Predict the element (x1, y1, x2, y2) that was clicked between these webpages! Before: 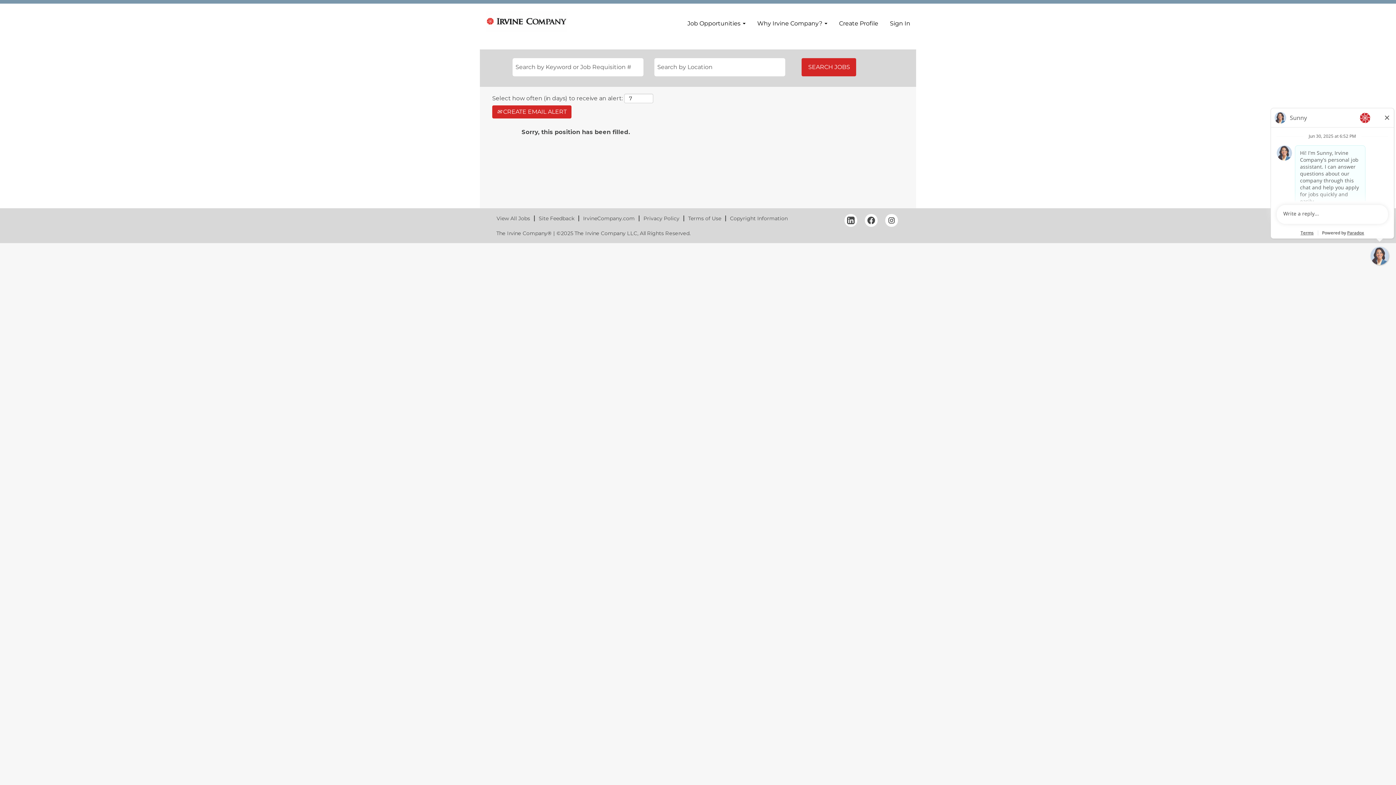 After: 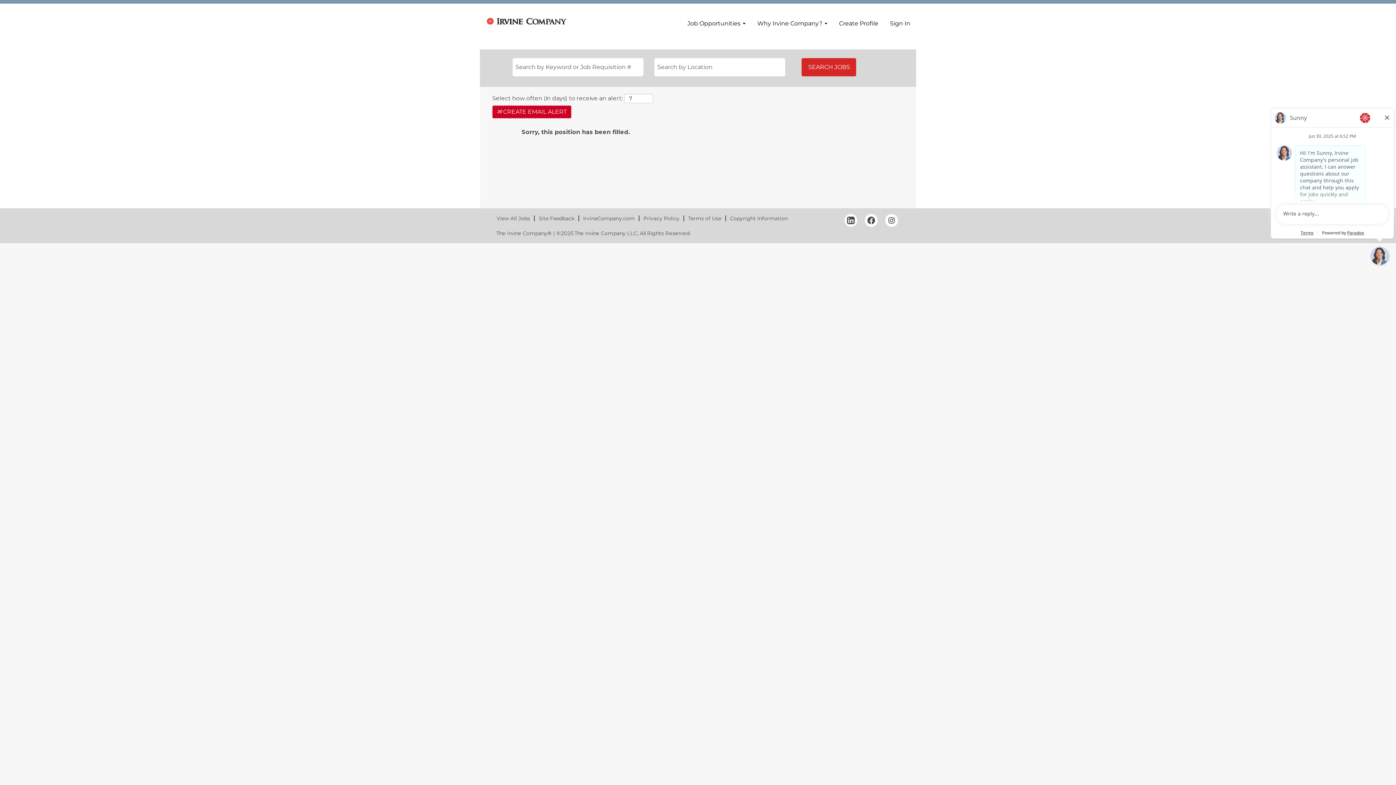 Action: bbox: (492, 105, 571, 118) label:  CREATE EMAIL ALERT